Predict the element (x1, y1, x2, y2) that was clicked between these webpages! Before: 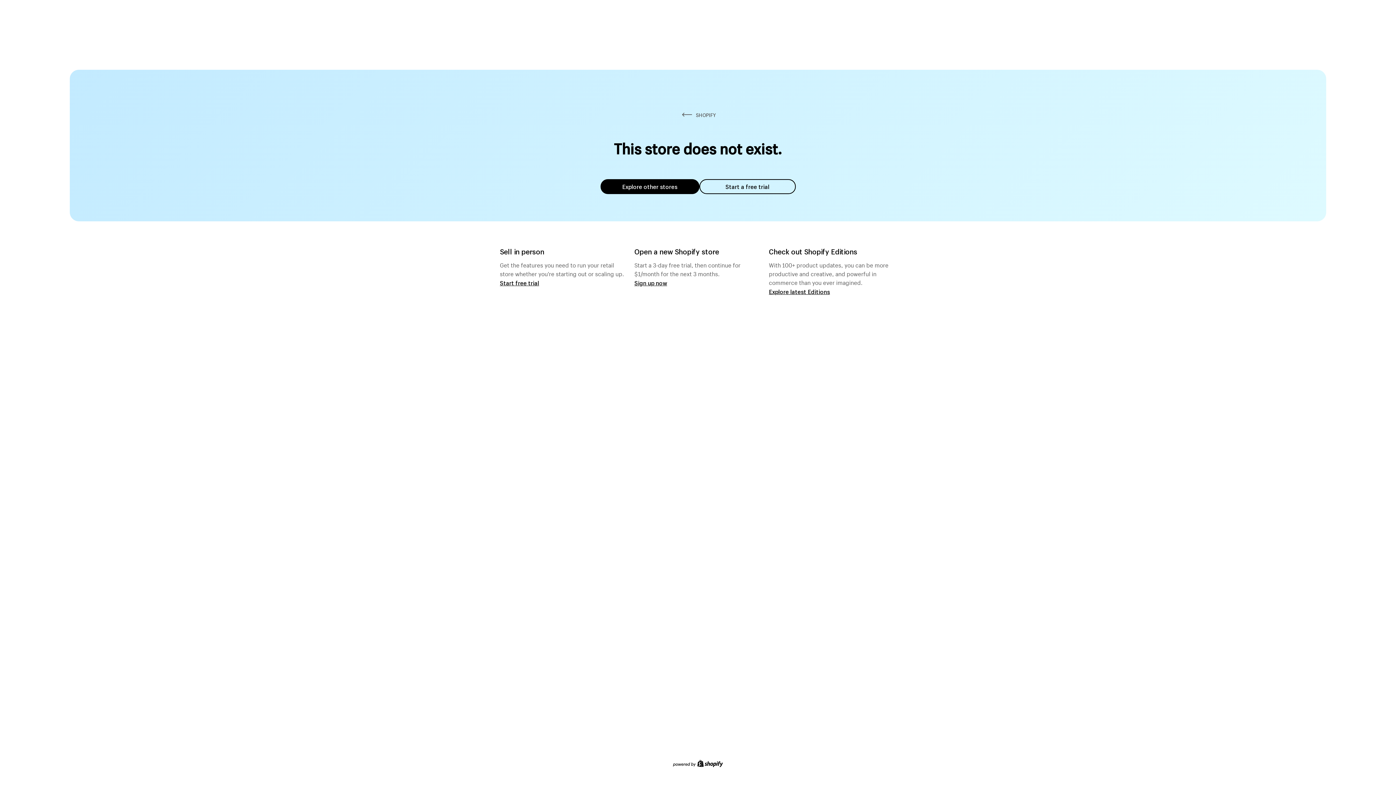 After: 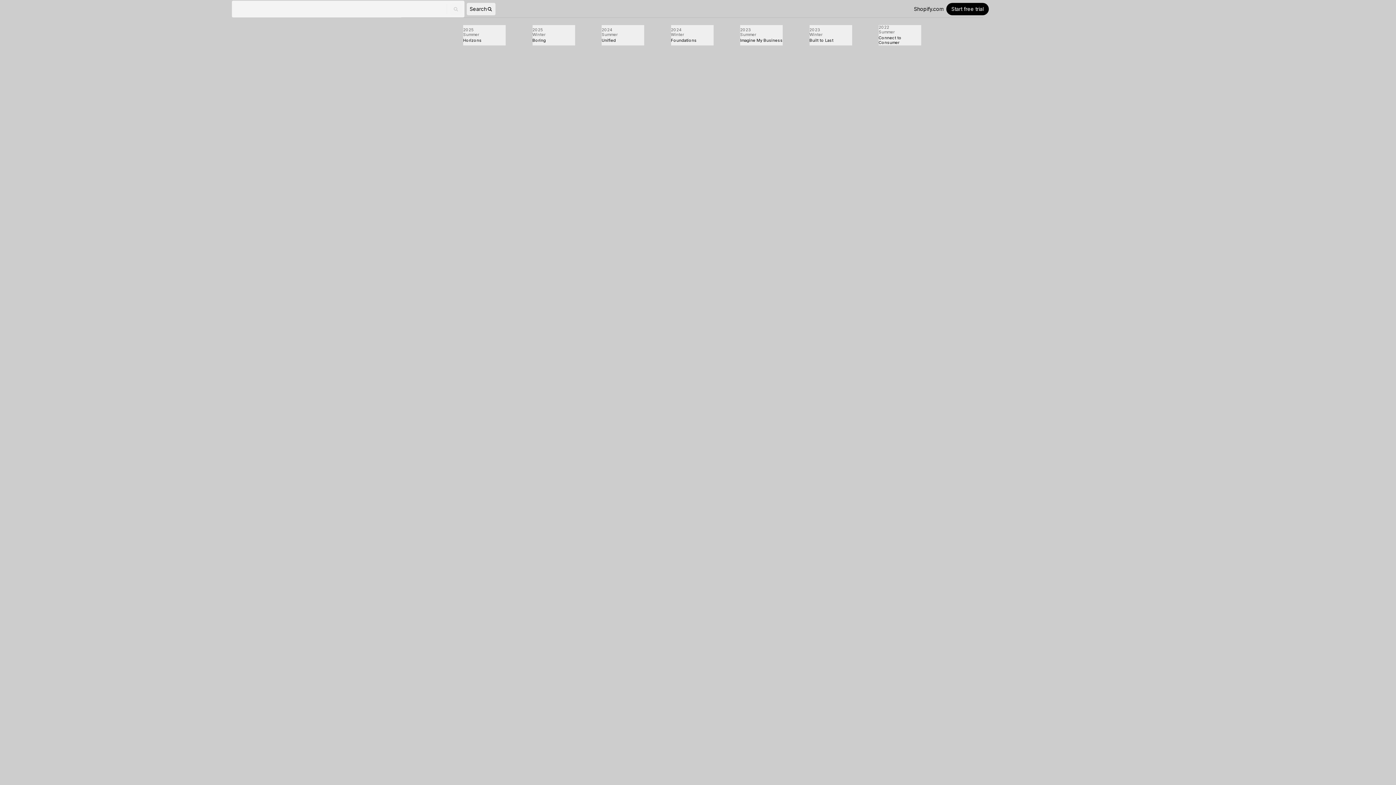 Action: label: Explore latest Editions bbox: (769, 287, 830, 295)